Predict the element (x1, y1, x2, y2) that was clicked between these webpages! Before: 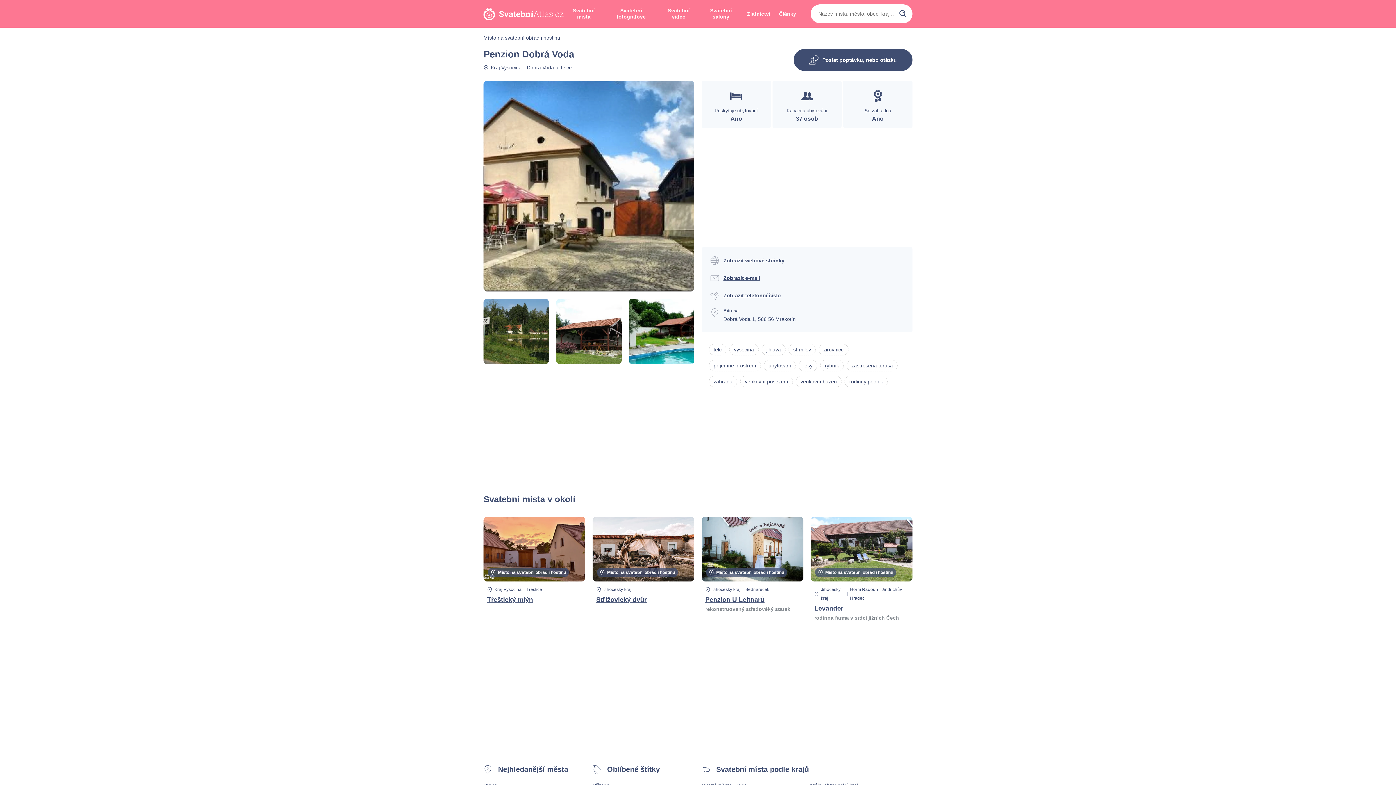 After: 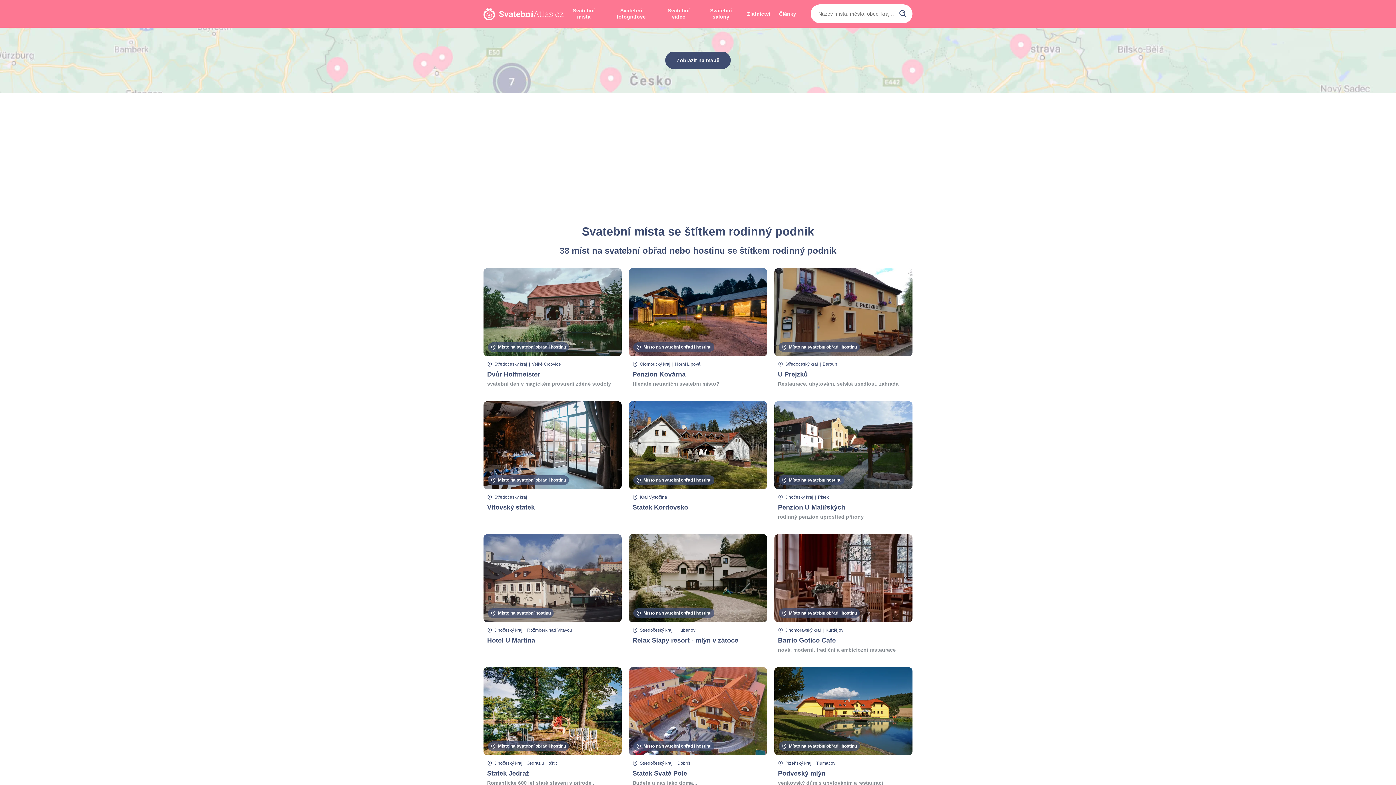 Action: label: rodinný podnik bbox: (844, 376, 888, 387)